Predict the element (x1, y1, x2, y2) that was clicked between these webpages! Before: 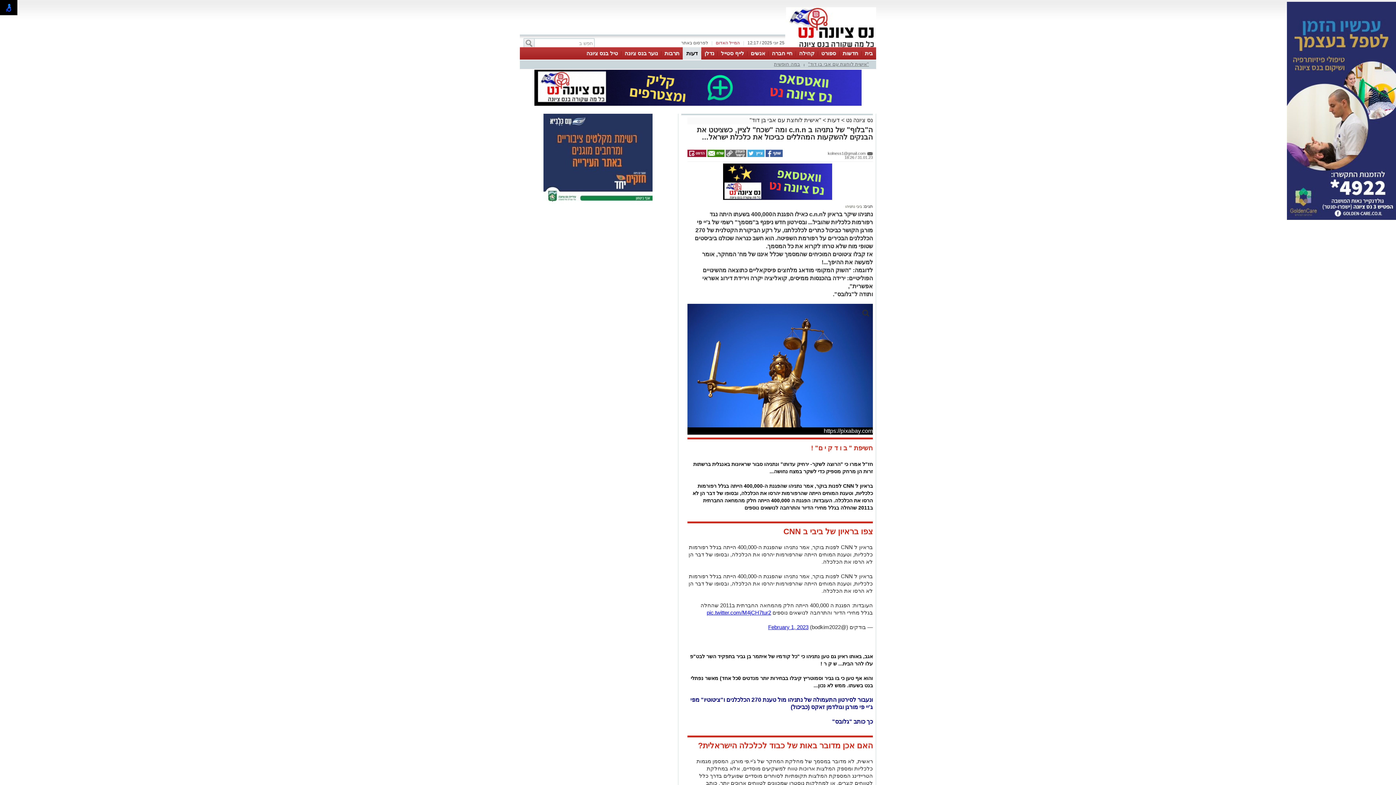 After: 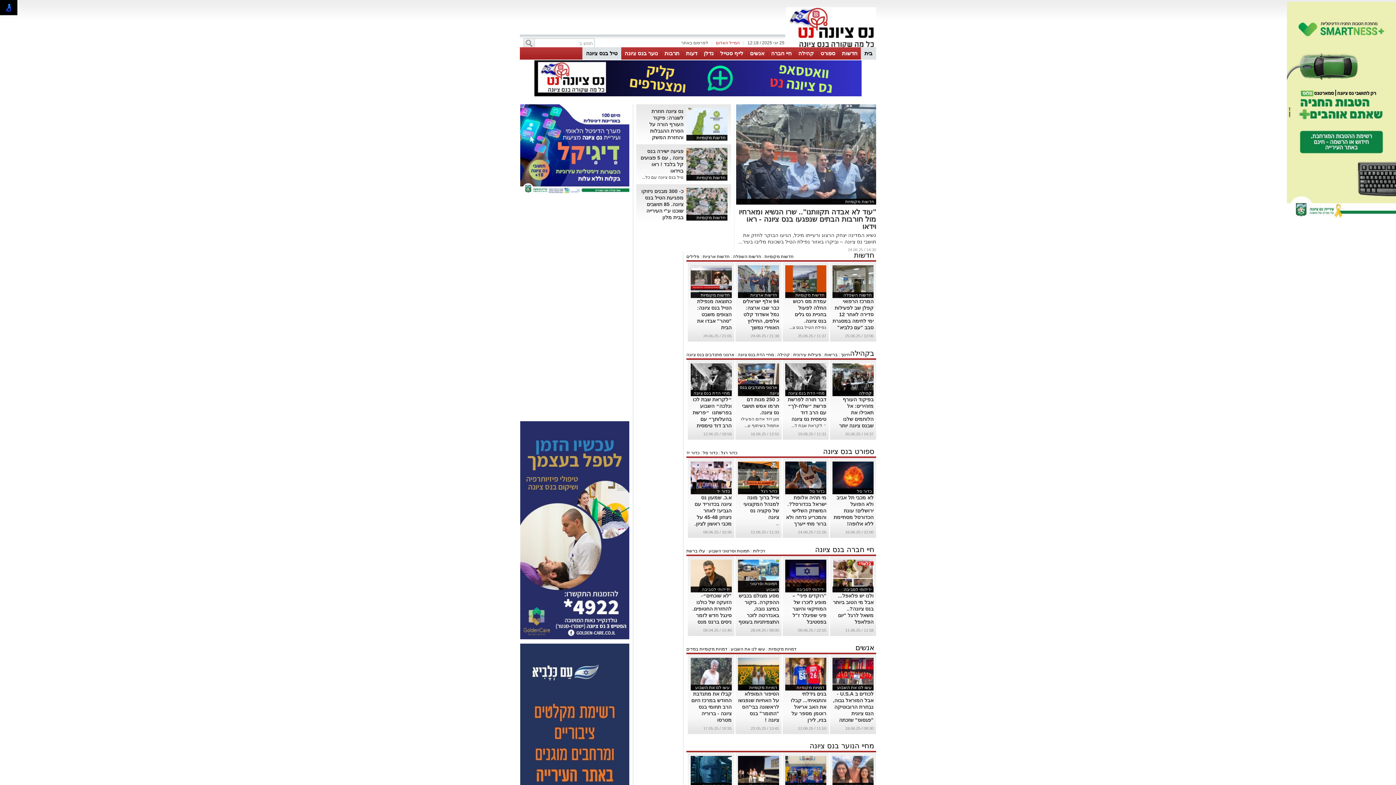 Action: bbox: (786, 44, 876, 49)